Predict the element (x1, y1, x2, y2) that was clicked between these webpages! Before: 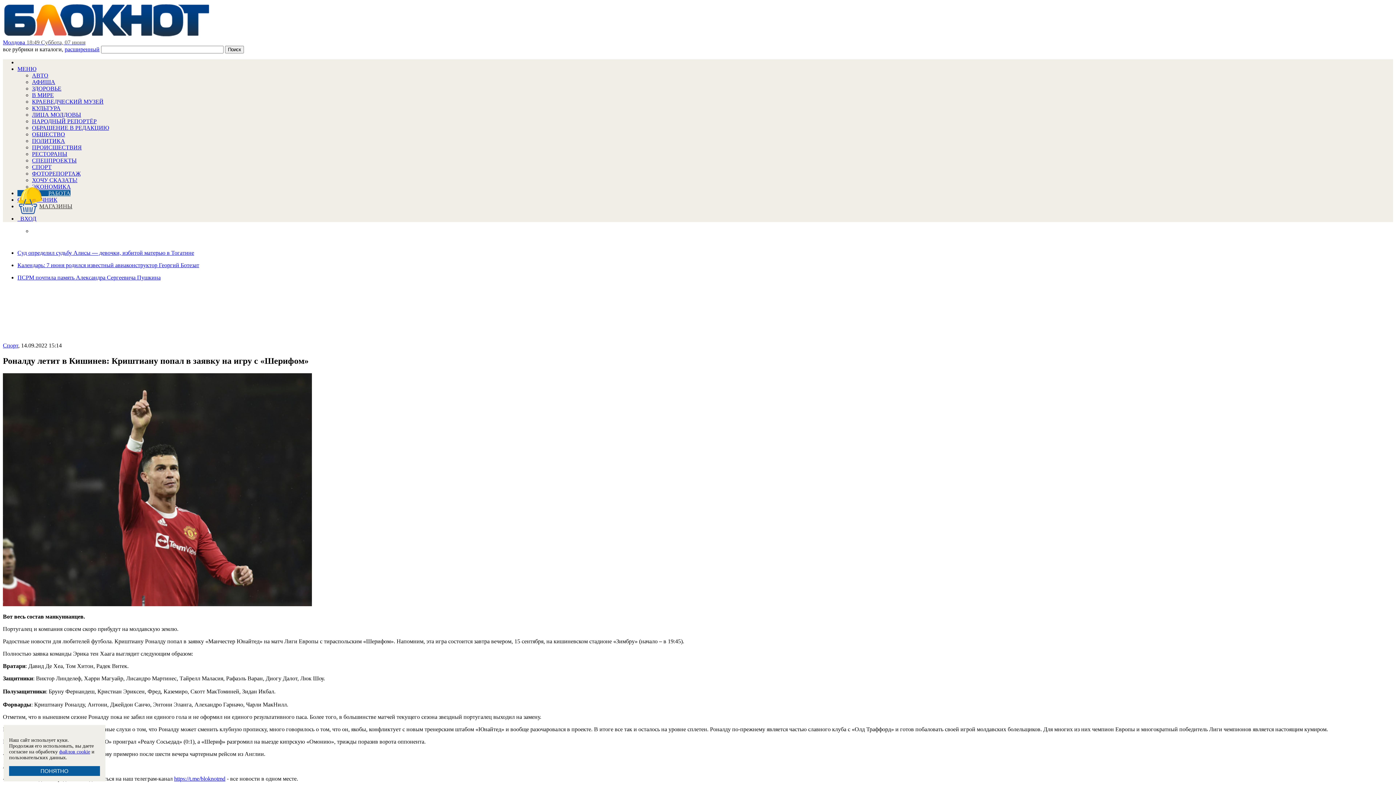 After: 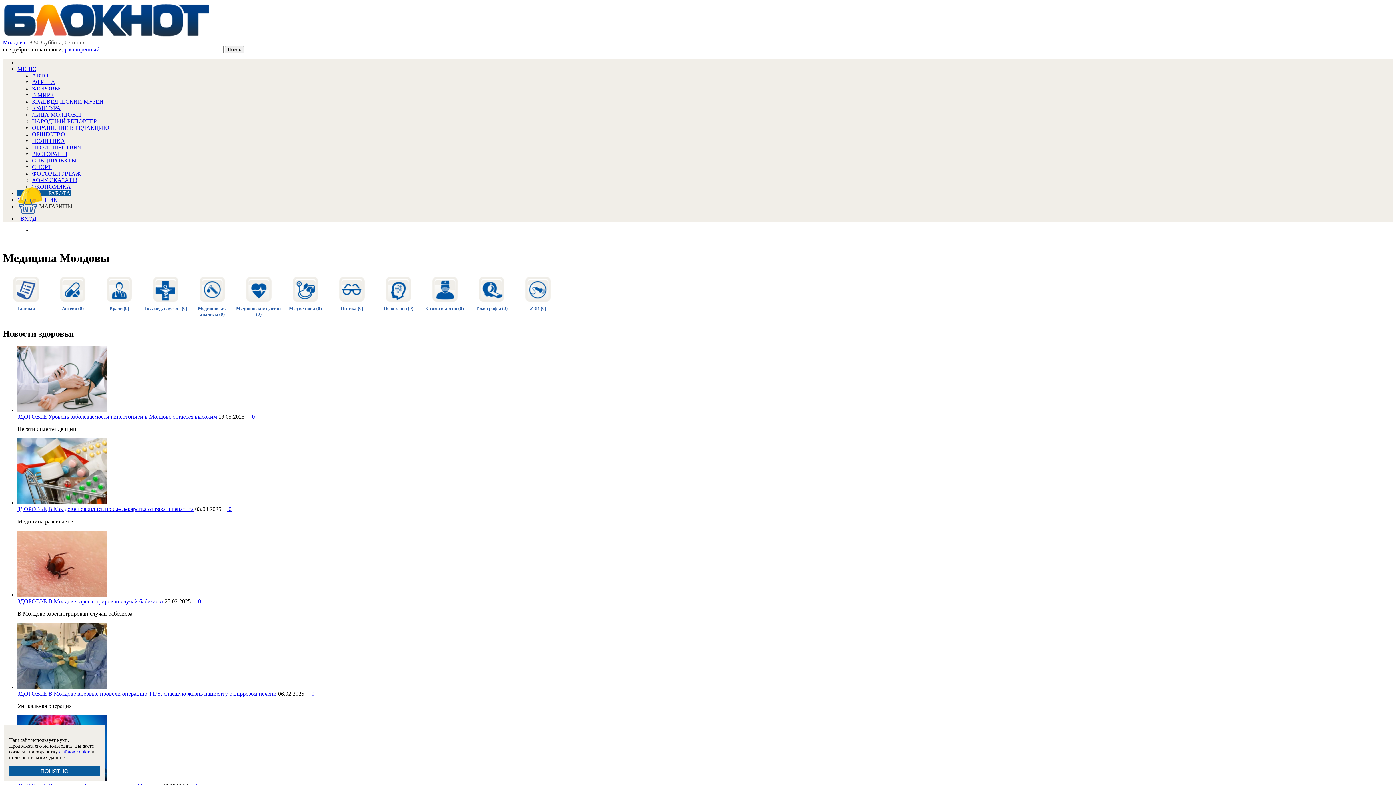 Action: bbox: (32, 85, 61, 91) label: ЗДОРОВЬЕ